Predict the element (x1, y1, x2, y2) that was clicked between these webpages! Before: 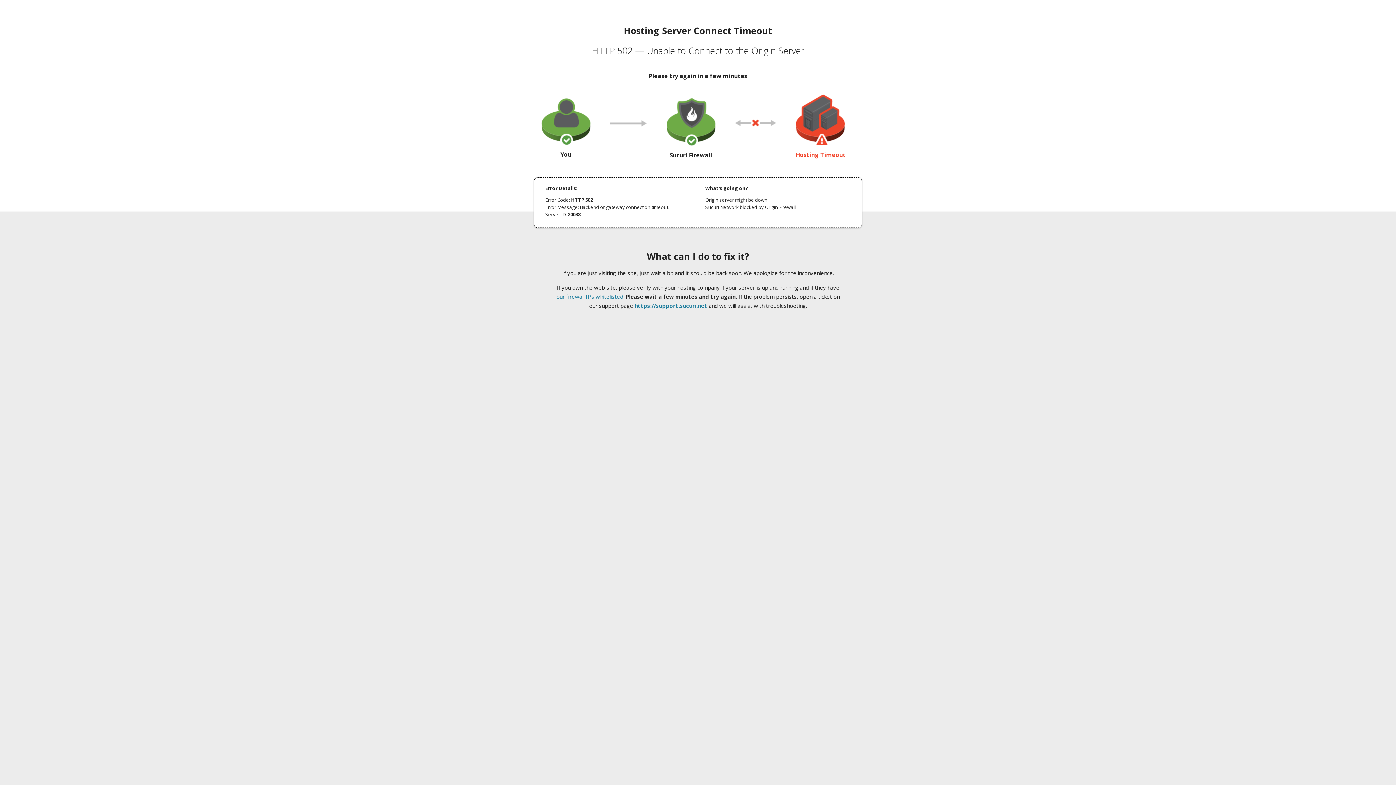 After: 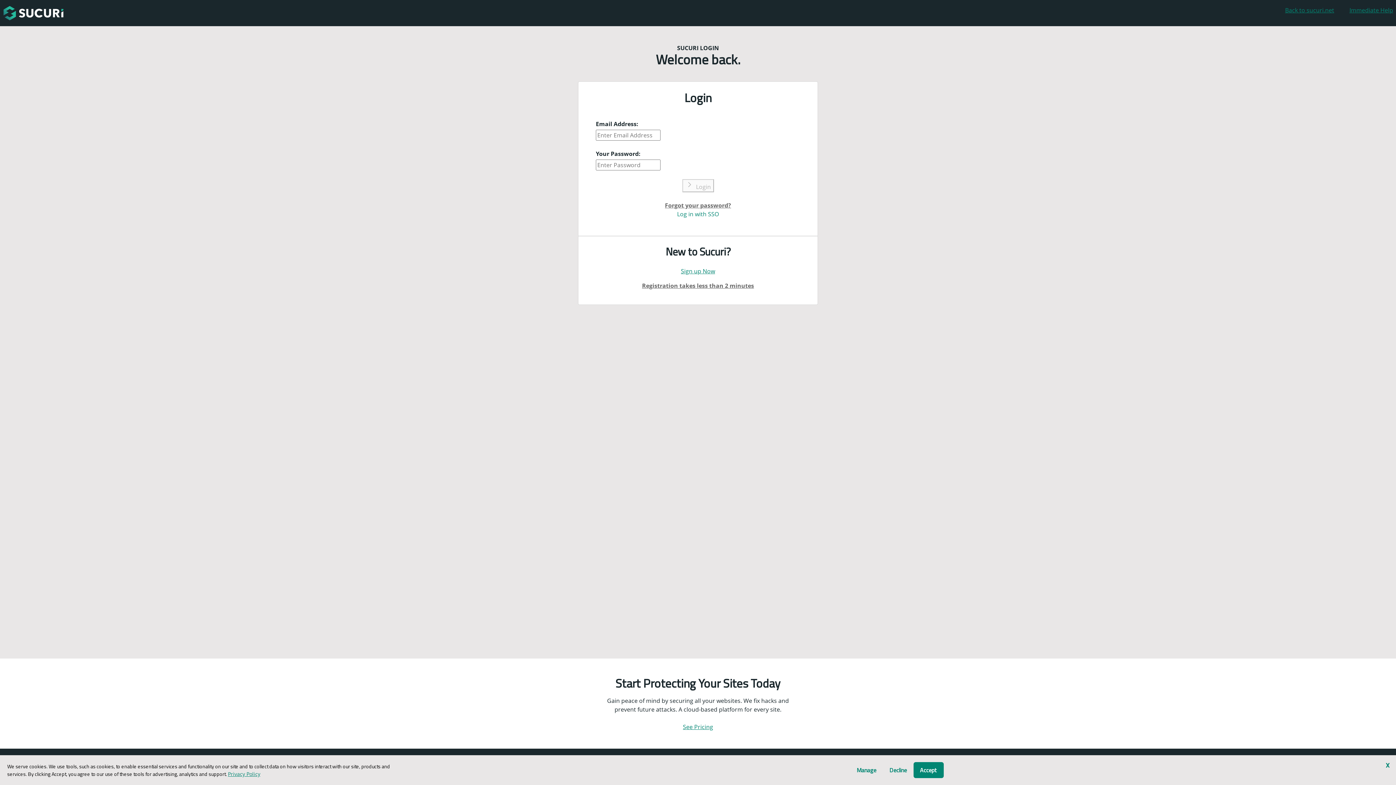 Action: label: https://support.sucuri.net bbox: (634, 302, 707, 309)